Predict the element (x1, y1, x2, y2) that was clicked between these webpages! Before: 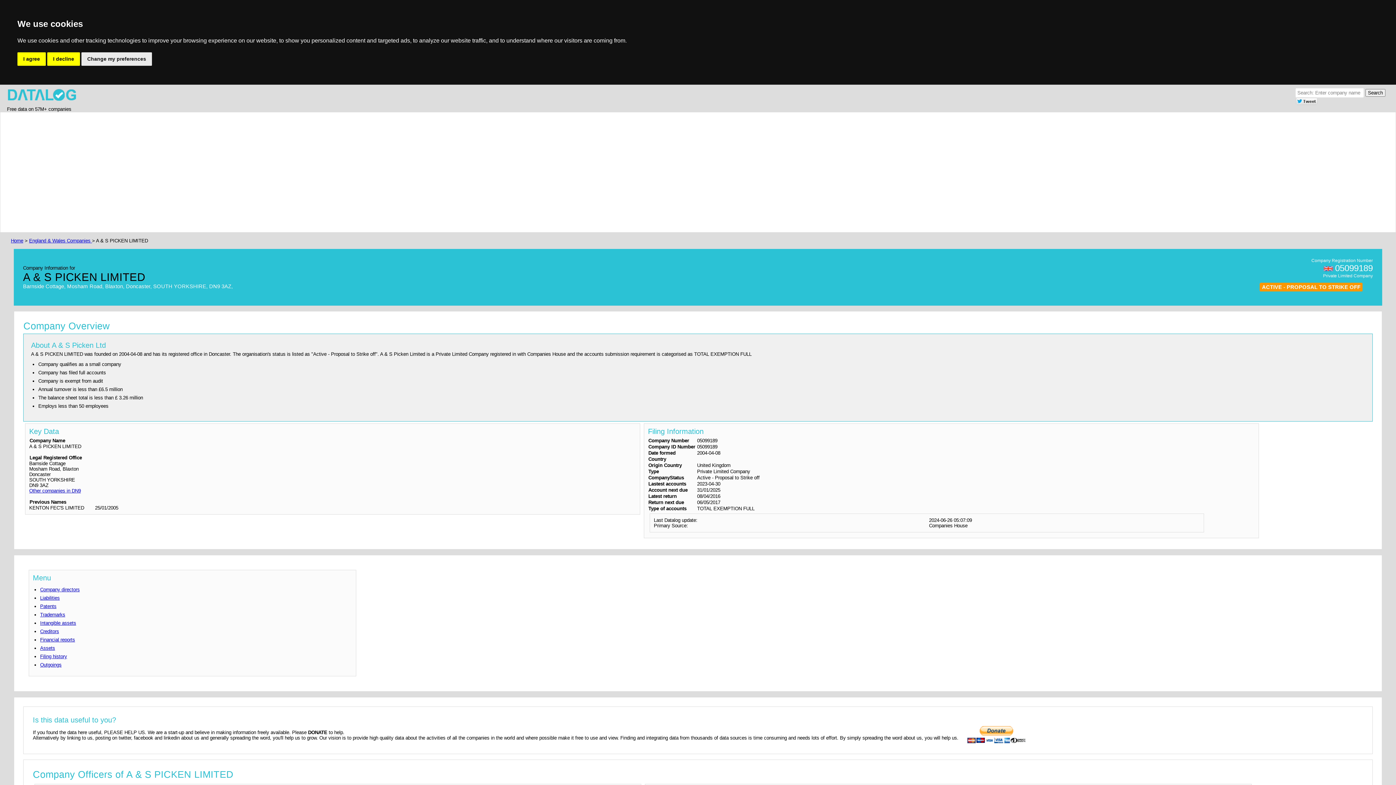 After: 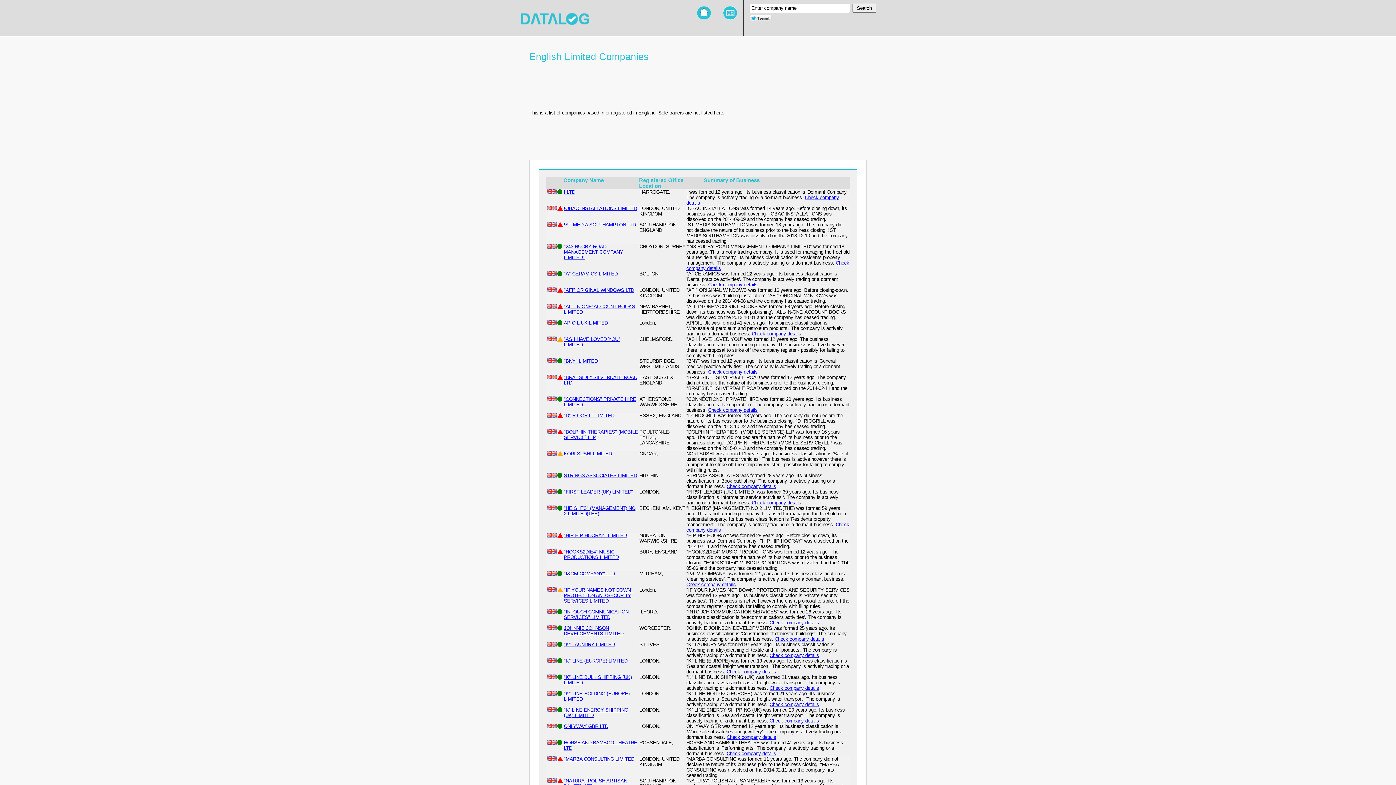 Action: bbox: (29, 238, 92, 243) label: England & Wales Companies 